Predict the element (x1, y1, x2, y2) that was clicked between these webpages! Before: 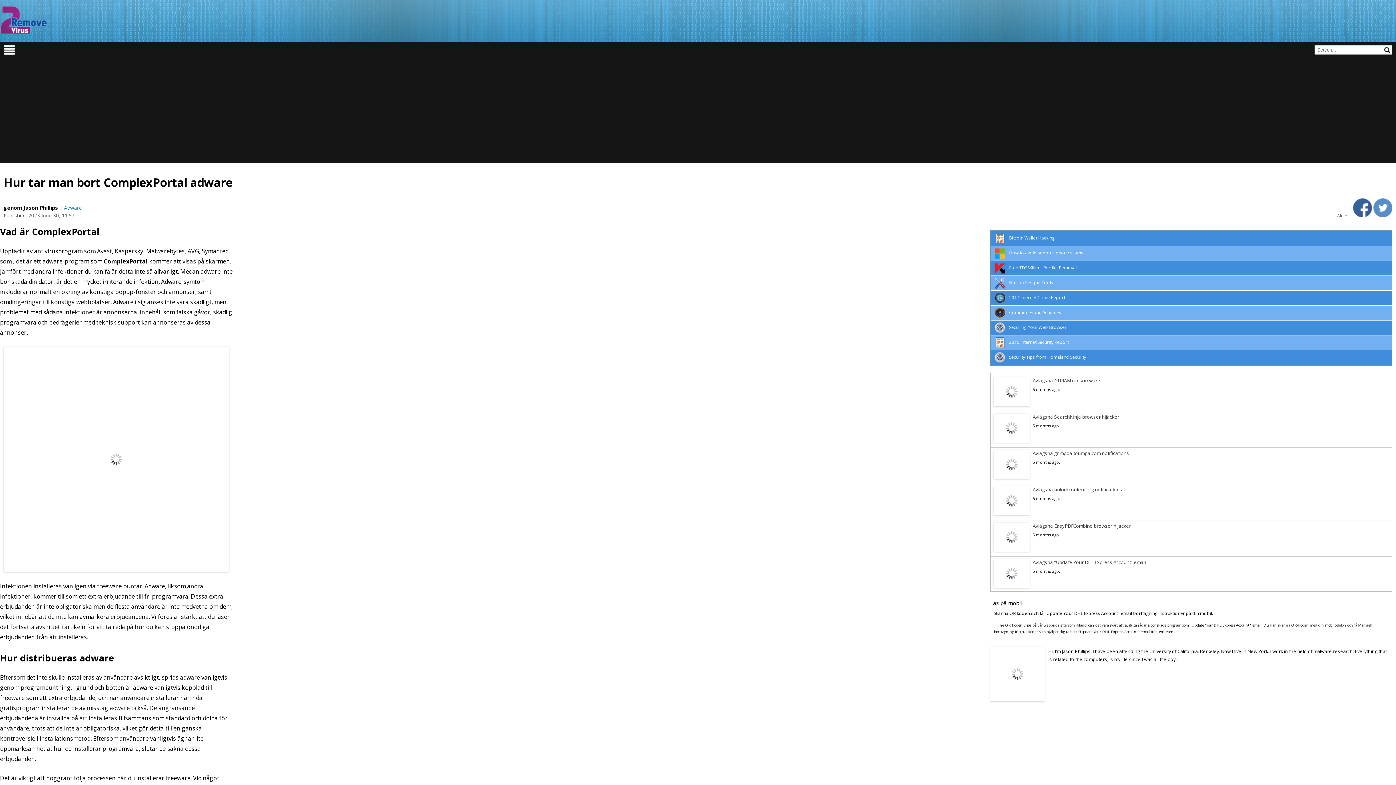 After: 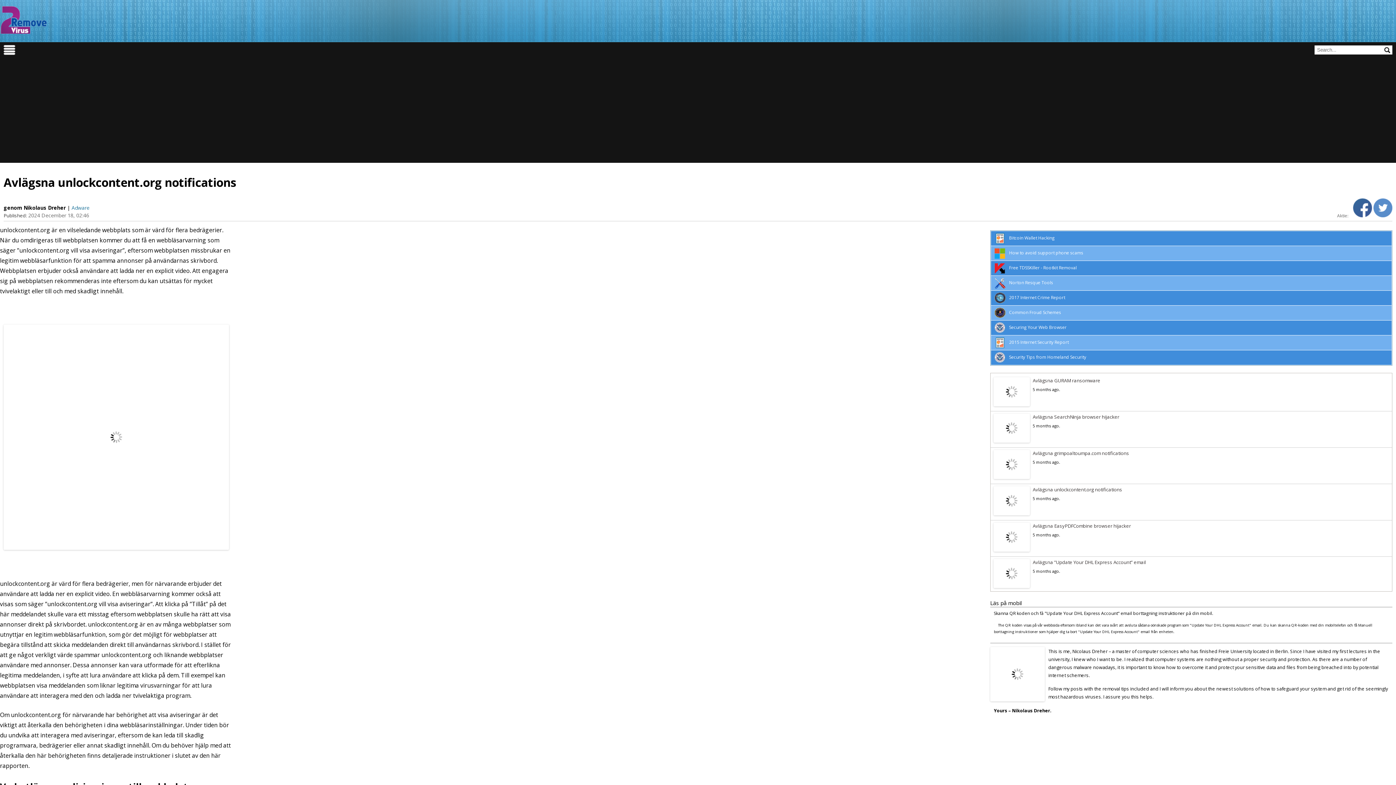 Action: label: Avlägsna unlockcontent.org notifications bbox: (993, 486, 1389, 493)